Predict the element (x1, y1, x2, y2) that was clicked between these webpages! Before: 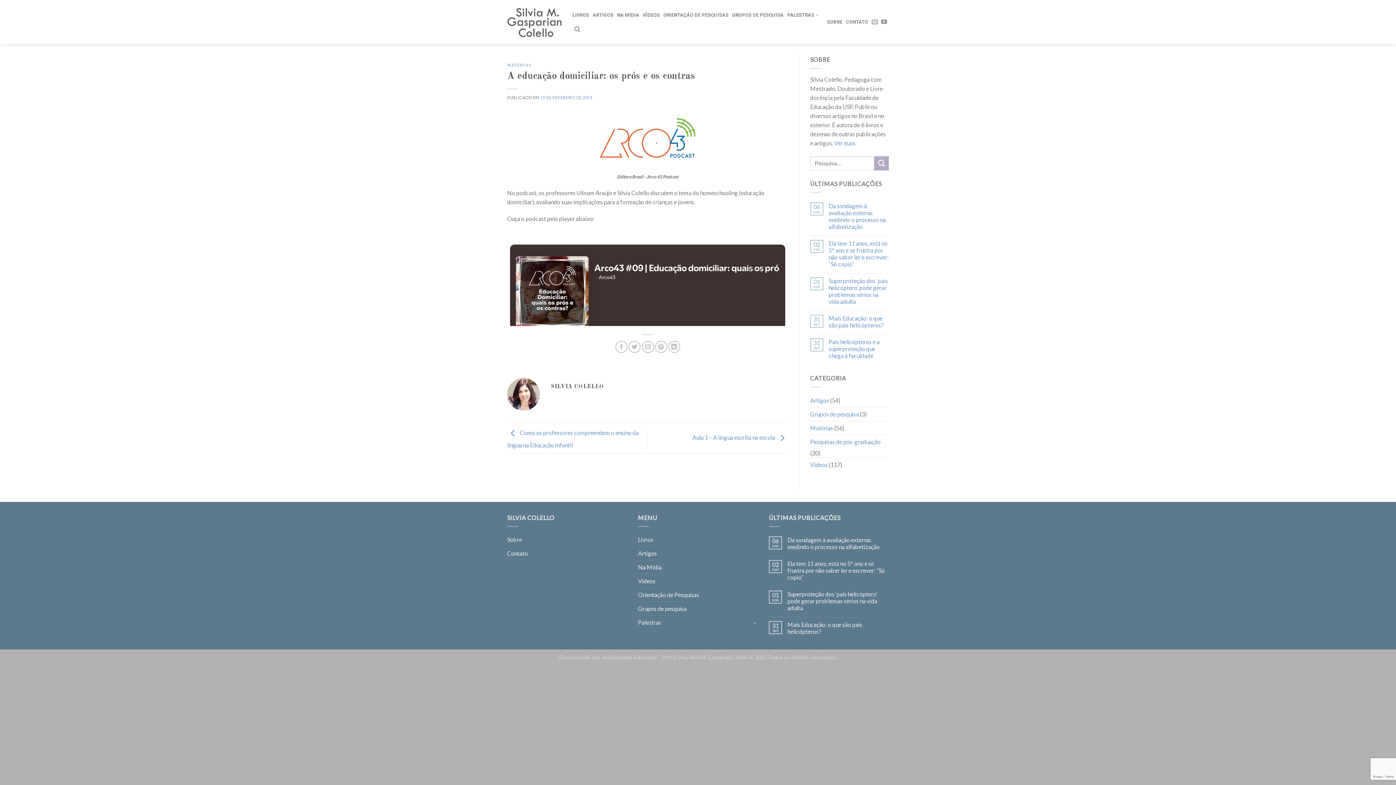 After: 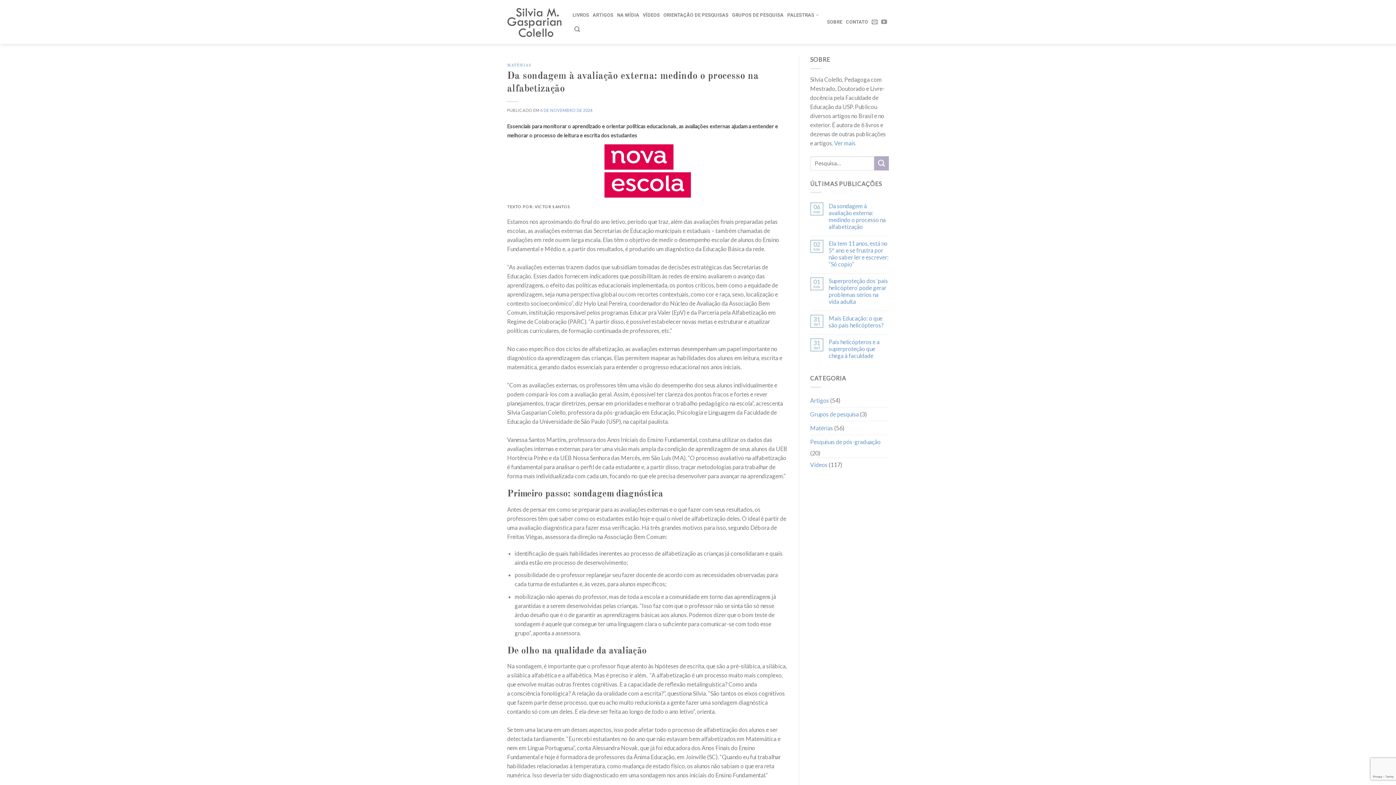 Action: label: Da sondagem à avaliação externa: medindo o processo na alfabetização bbox: (828, 202, 889, 230)